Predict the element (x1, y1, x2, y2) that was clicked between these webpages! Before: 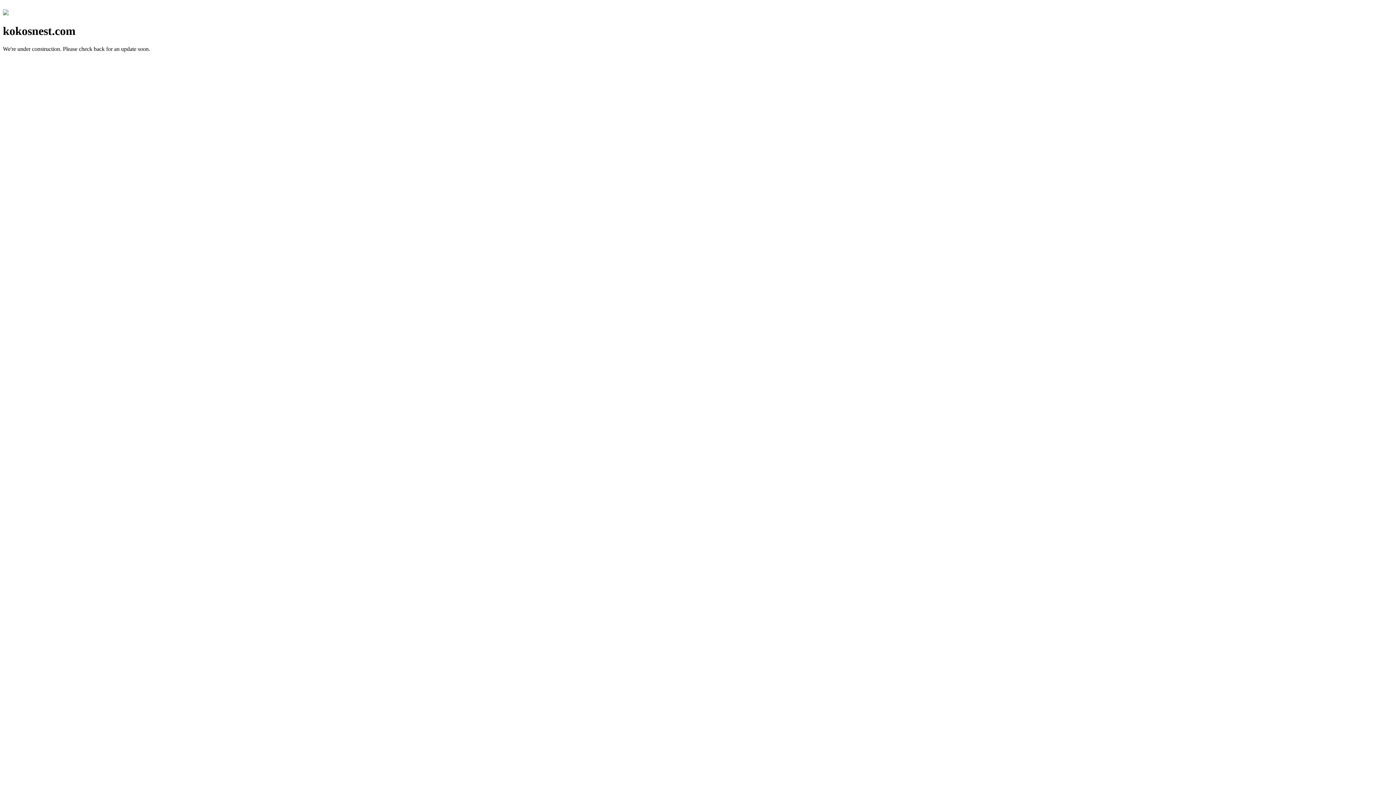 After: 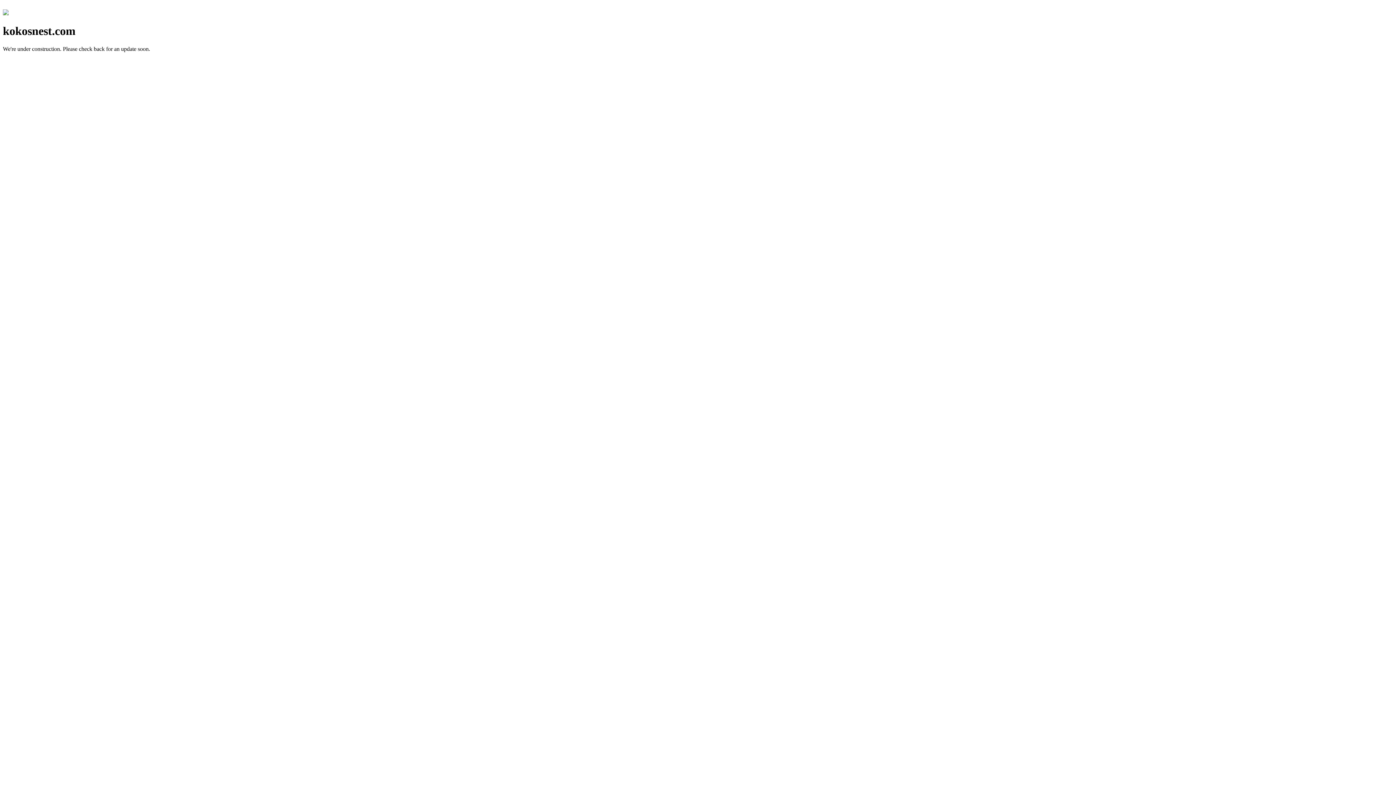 Action: bbox: (2, 10, 8, 16)